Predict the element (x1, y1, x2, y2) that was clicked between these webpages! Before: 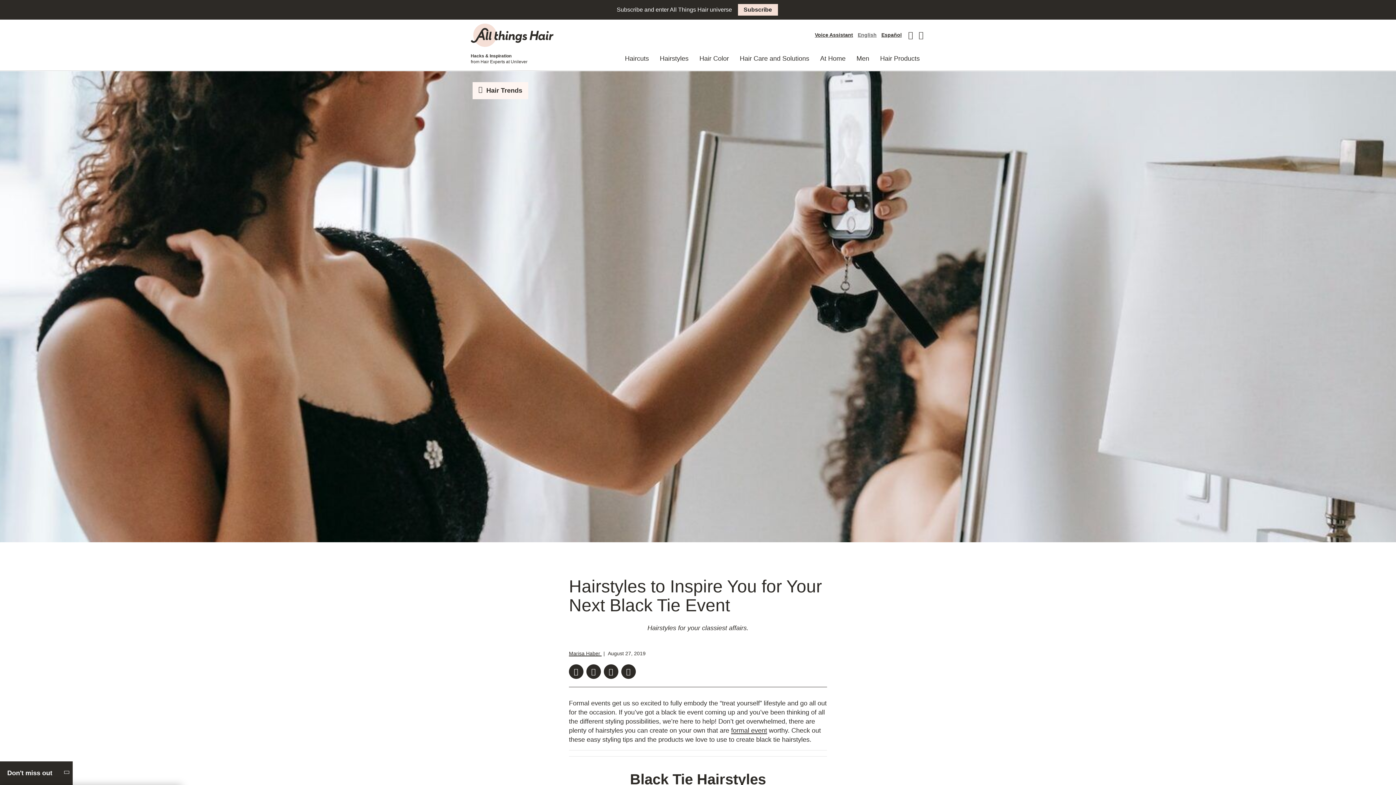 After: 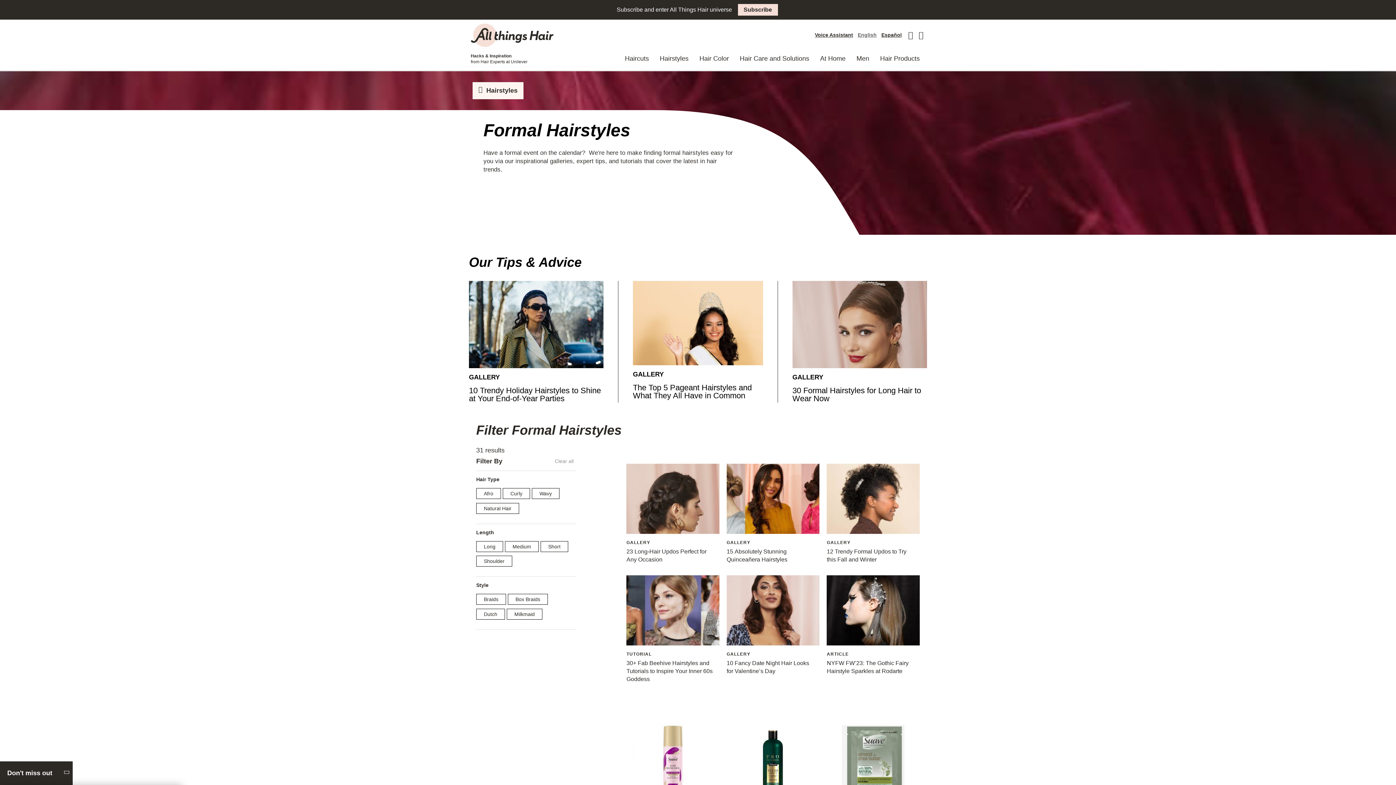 Action: label: formal event bbox: (731, 727, 767, 734)